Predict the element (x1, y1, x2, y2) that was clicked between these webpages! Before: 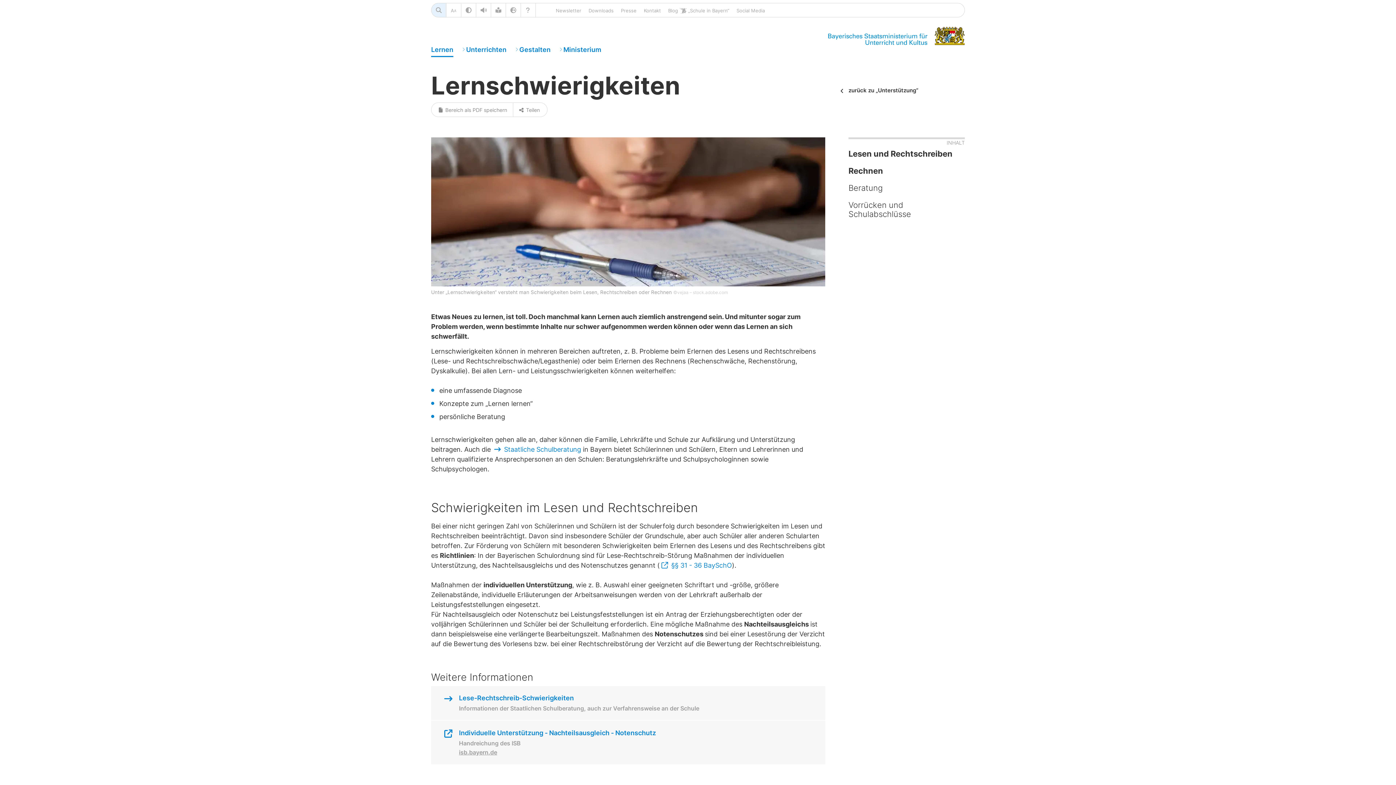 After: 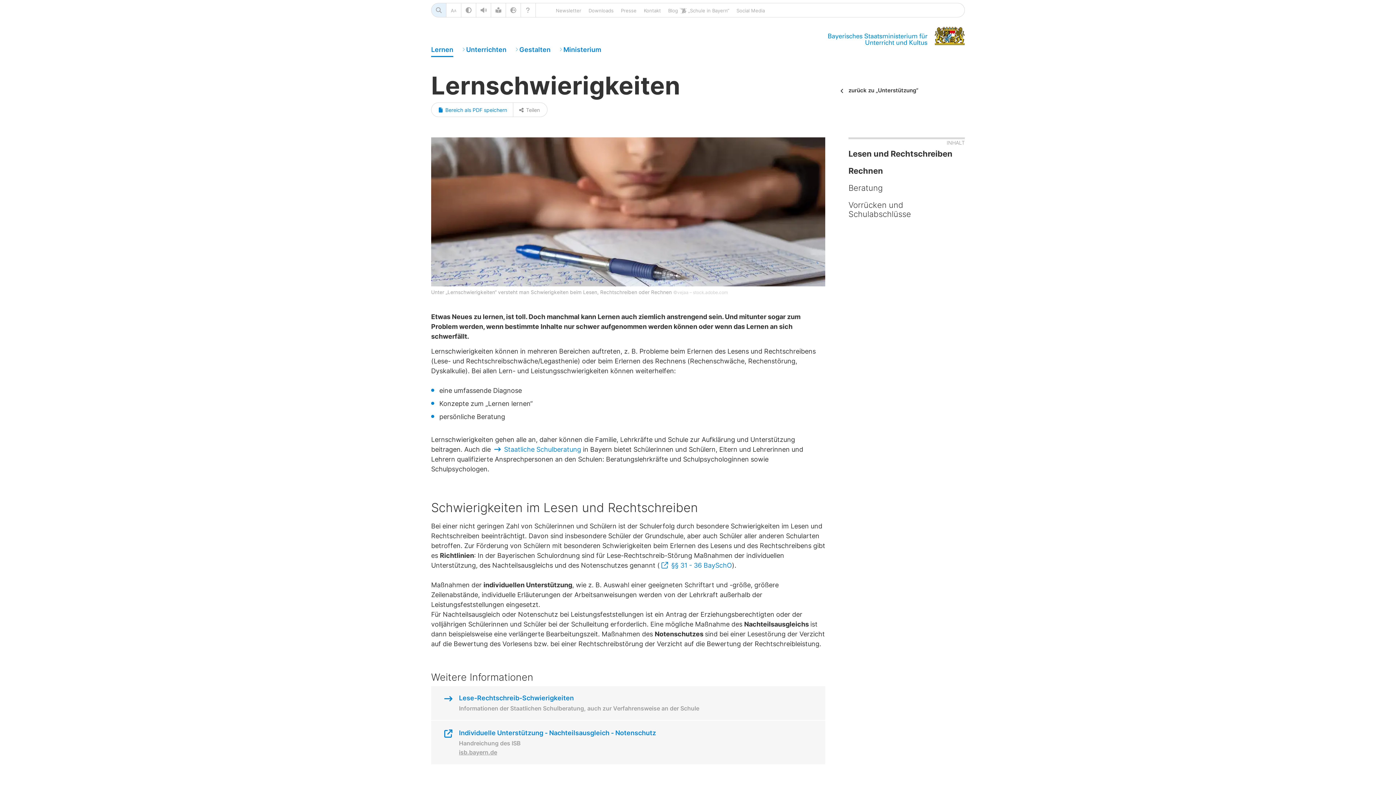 Action: label: Bereich als PDF speichern bbox: (431, 102, 513, 117)